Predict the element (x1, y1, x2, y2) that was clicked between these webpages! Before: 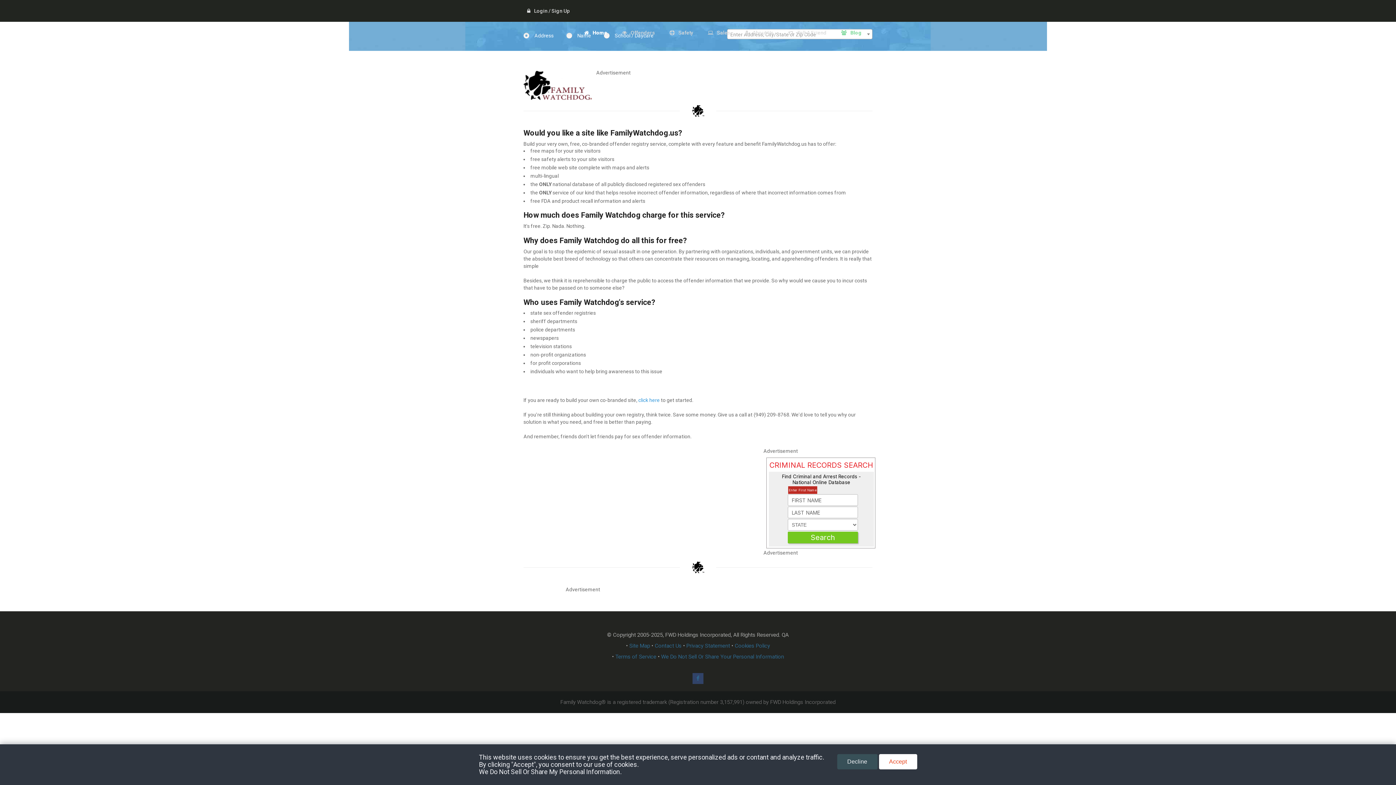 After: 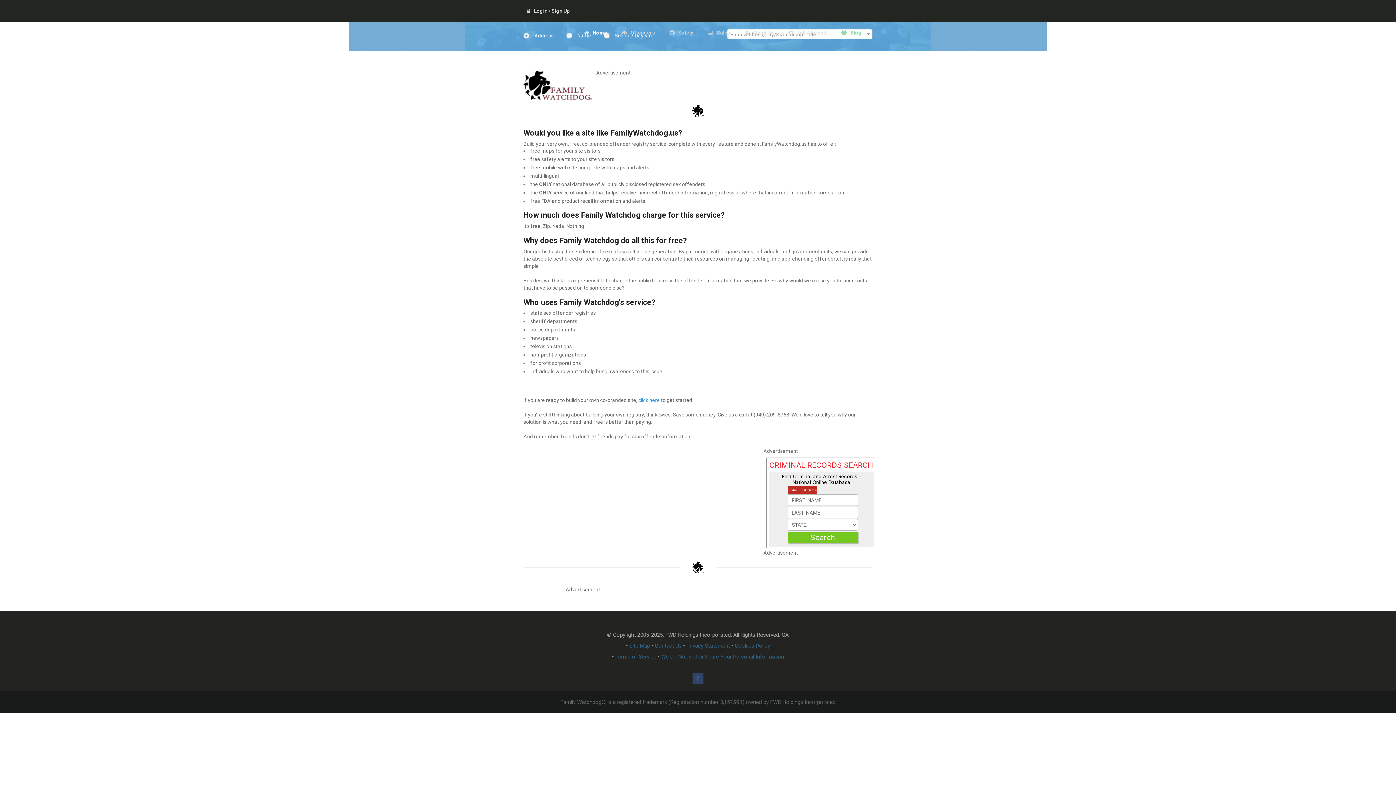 Action: bbox: (837, 754, 877, 769) label: Decline